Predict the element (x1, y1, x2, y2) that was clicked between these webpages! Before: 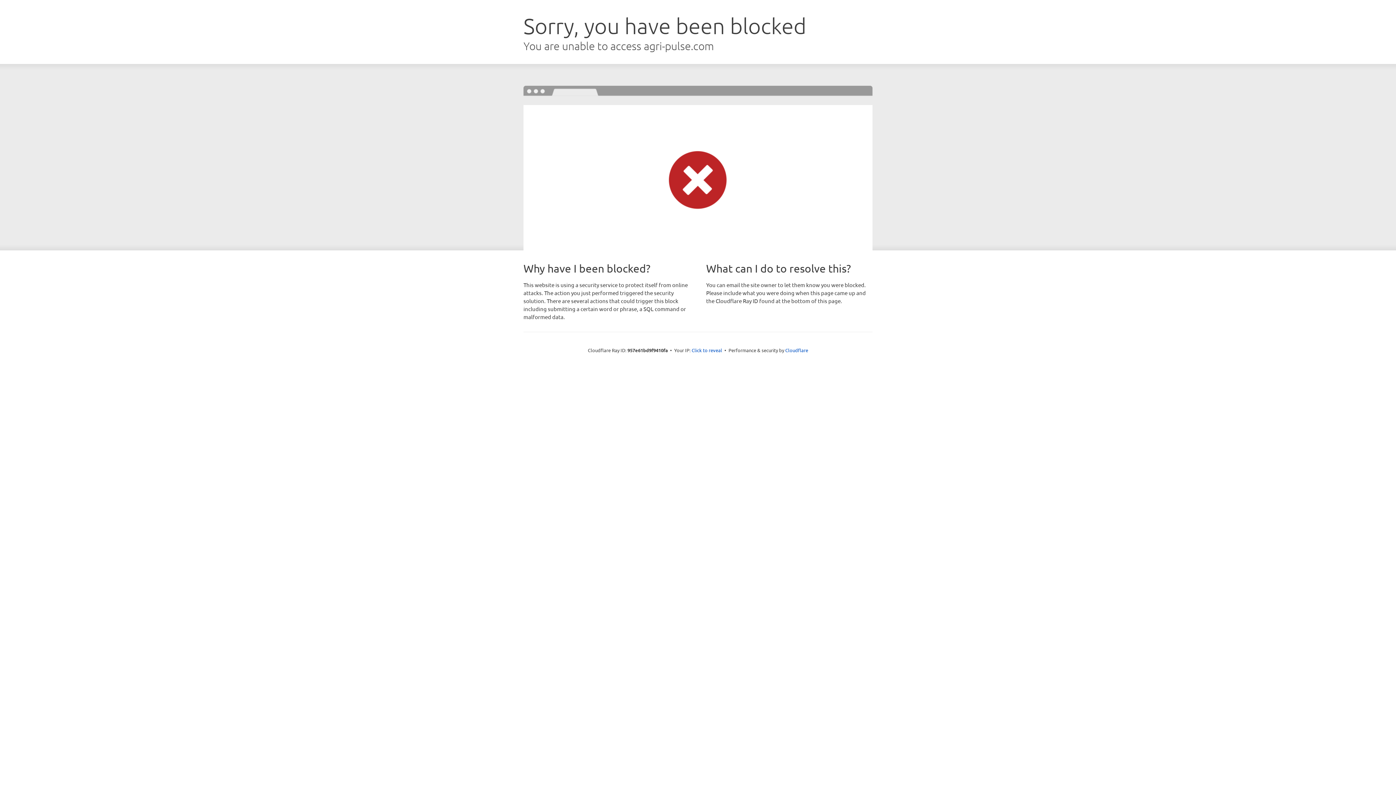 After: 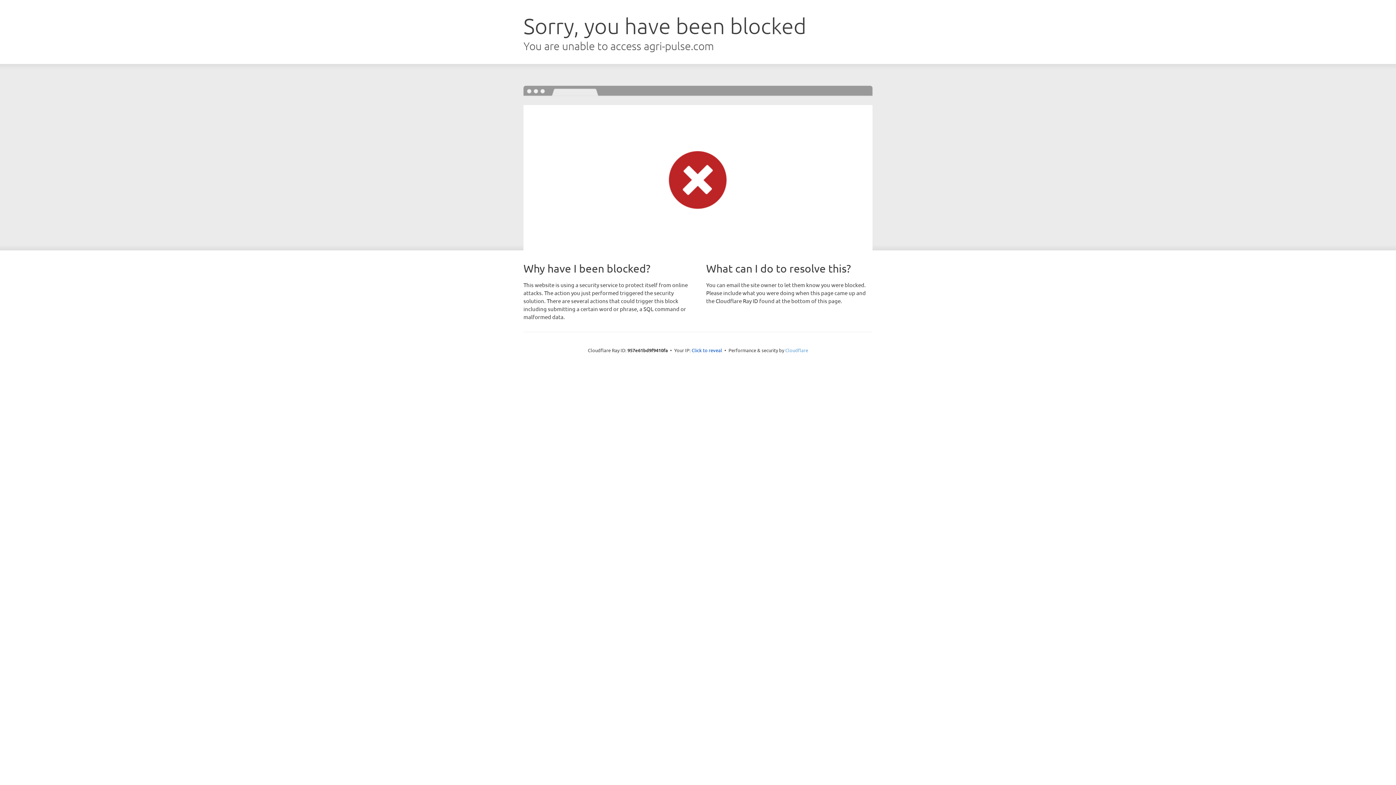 Action: bbox: (785, 347, 808, 353) label: Cloudflare